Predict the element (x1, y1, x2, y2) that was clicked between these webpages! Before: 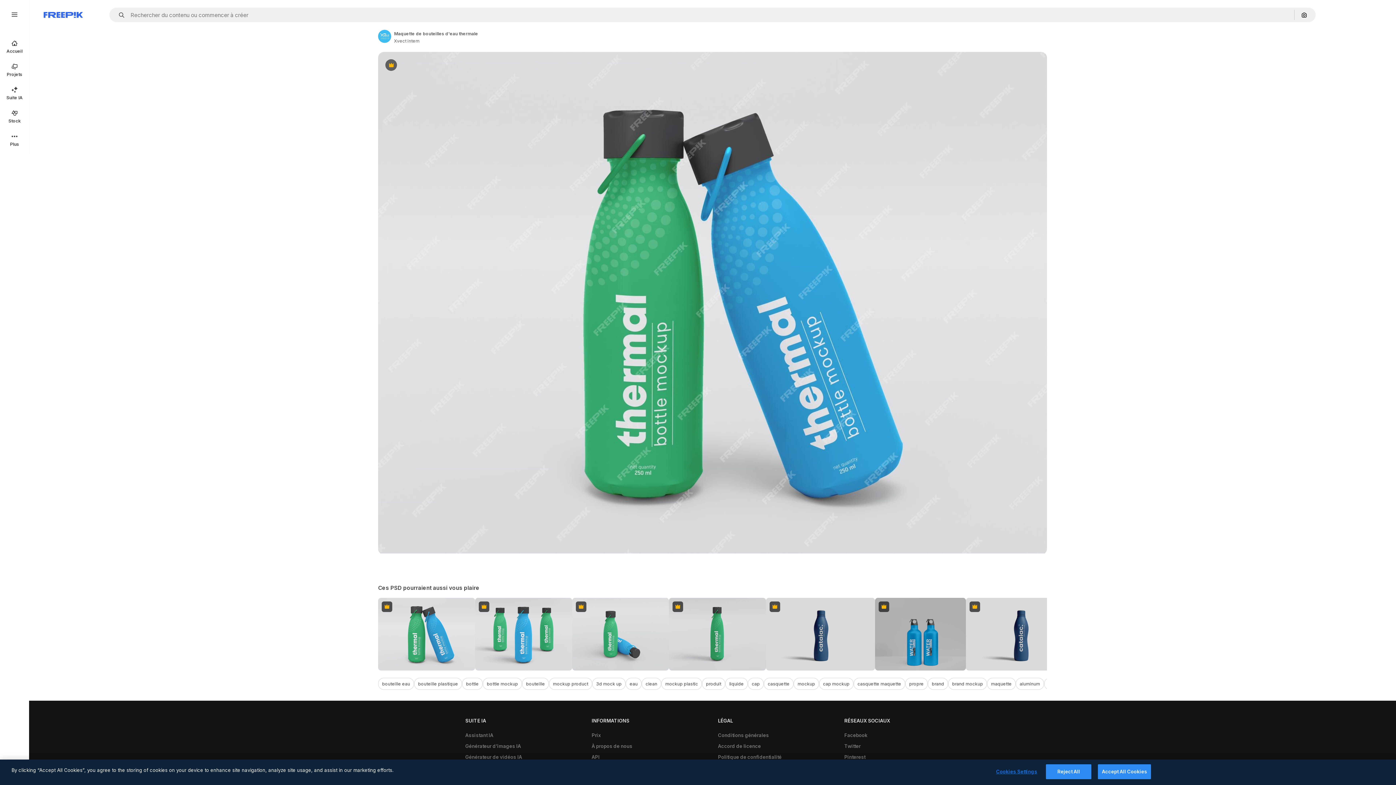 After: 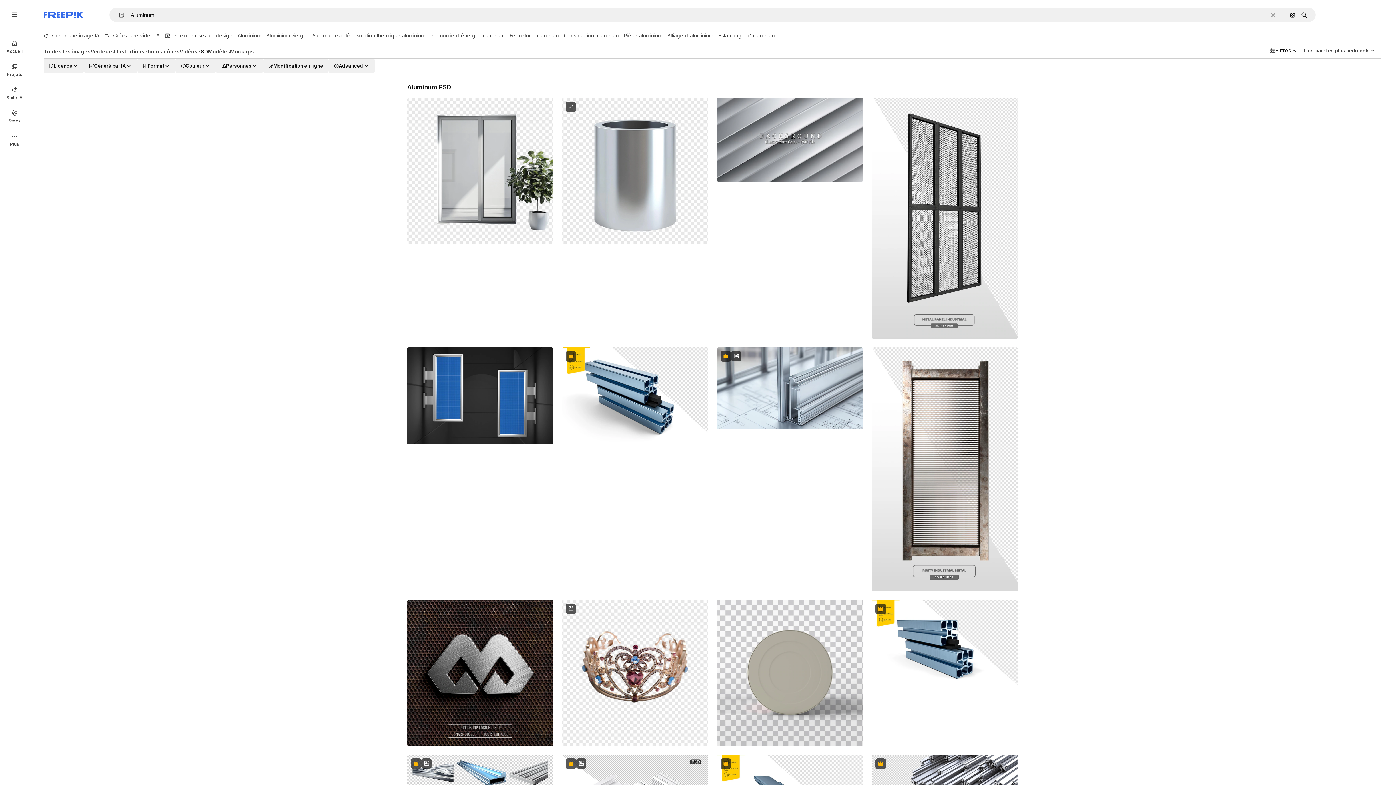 Action: bbox: (1016, 678, 1044, 690) label: aluminum